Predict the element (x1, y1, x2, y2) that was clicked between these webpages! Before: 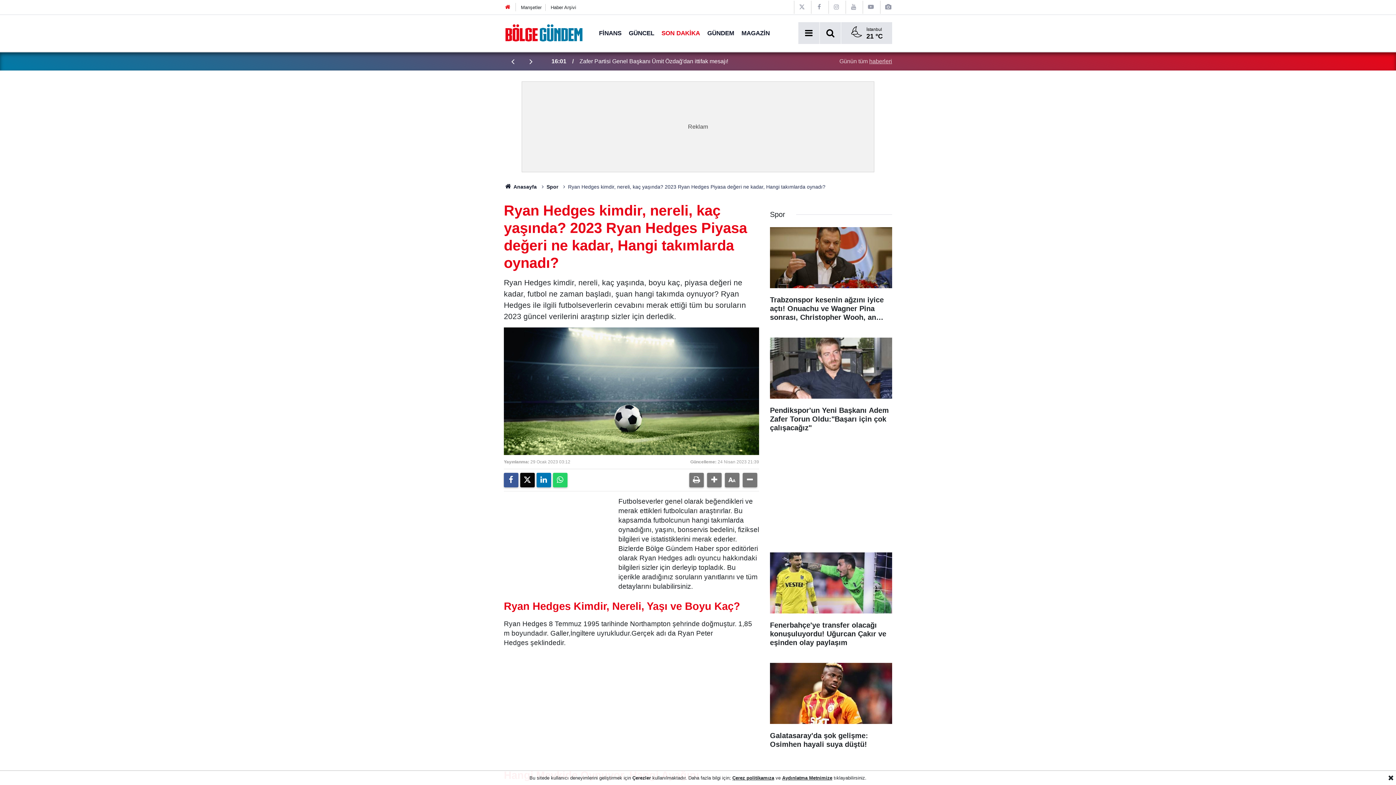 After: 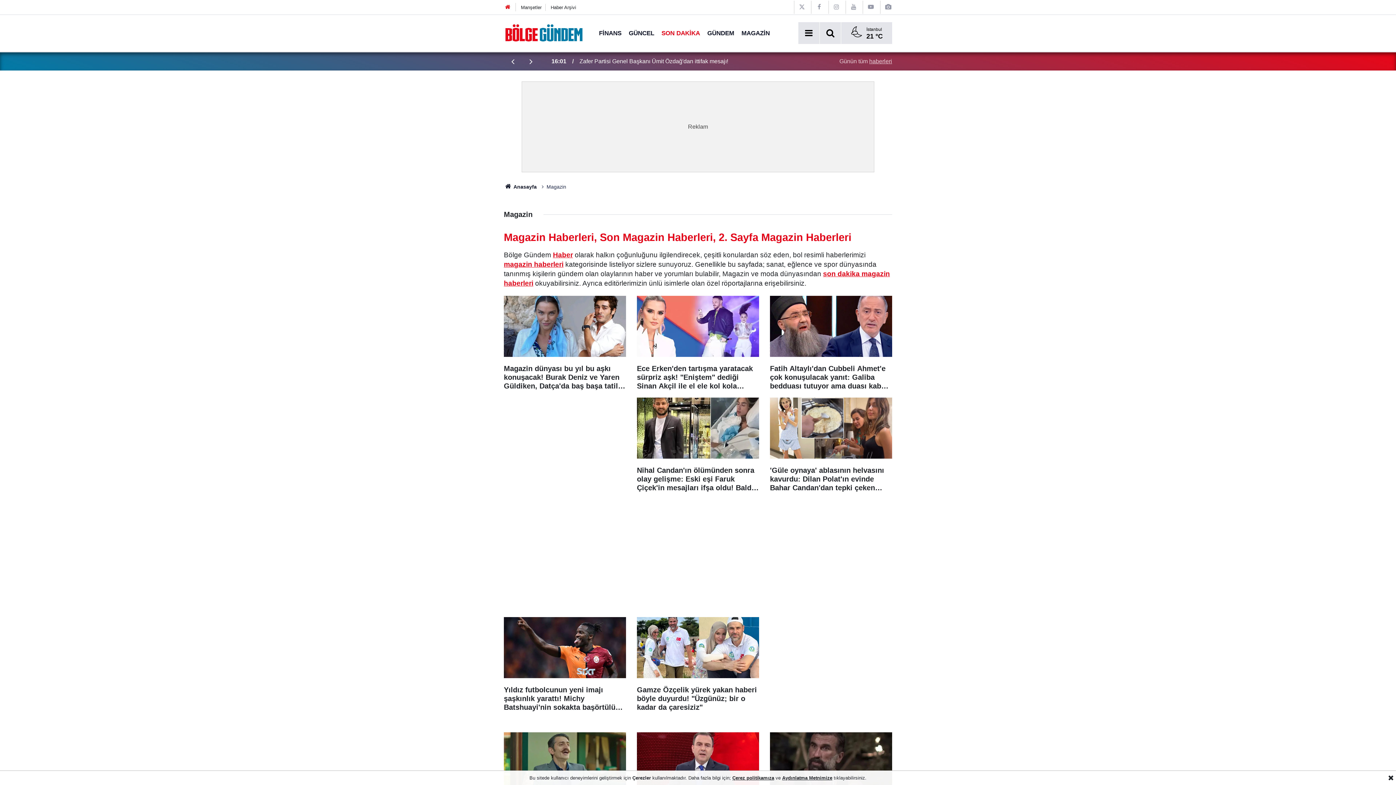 Action: bbox: (738, 29, 773, 36) label: MAGAZİN